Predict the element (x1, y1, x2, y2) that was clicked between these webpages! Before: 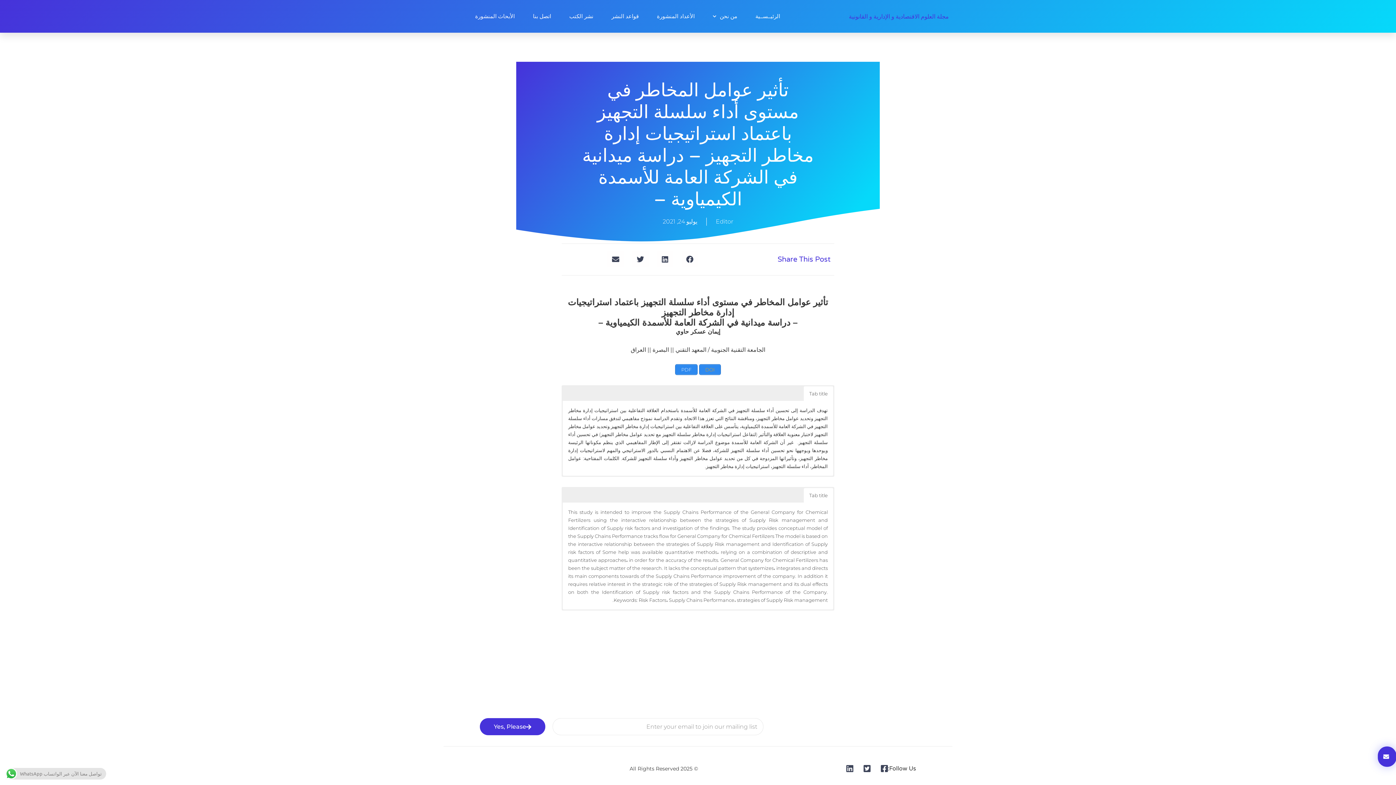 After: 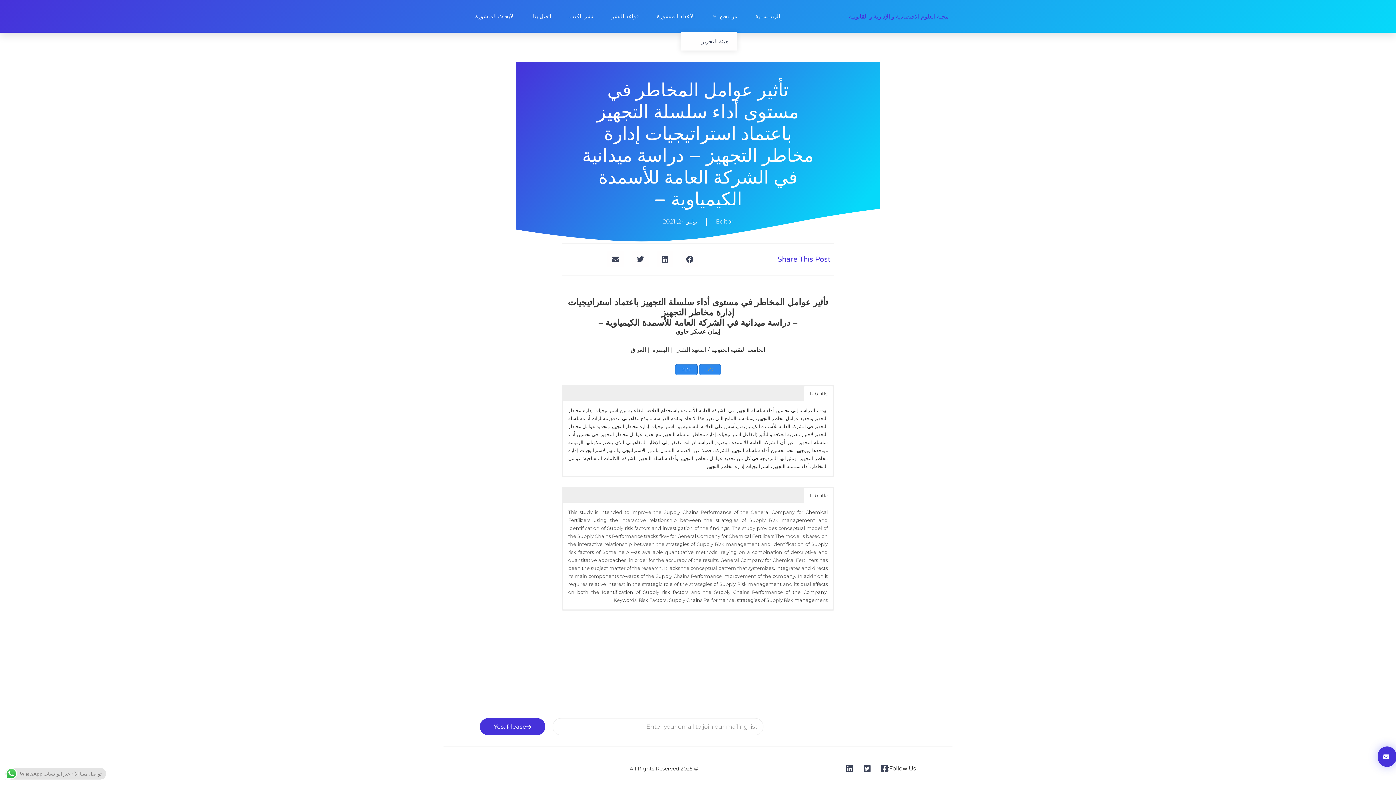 Action: bbox: (713, 0, 737, 32) label: من نحن